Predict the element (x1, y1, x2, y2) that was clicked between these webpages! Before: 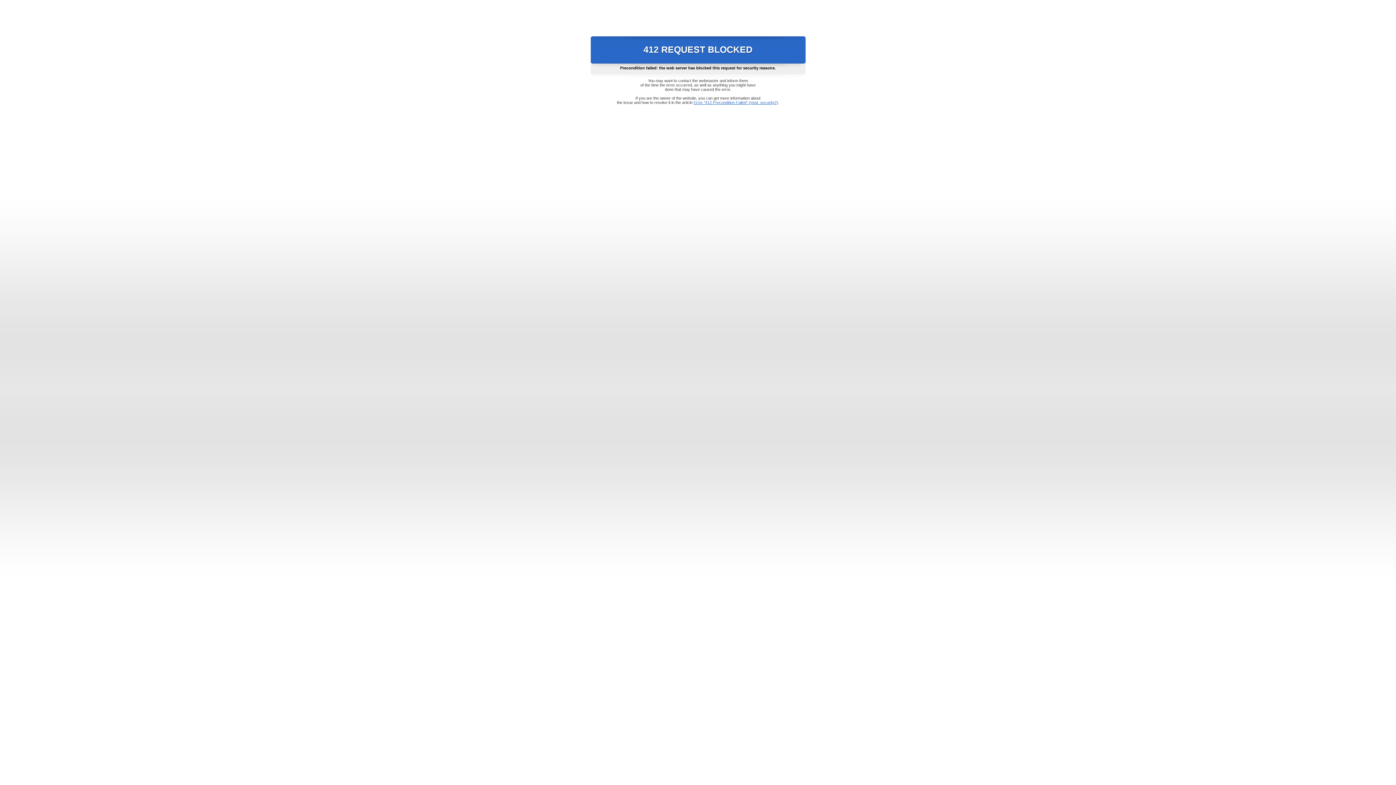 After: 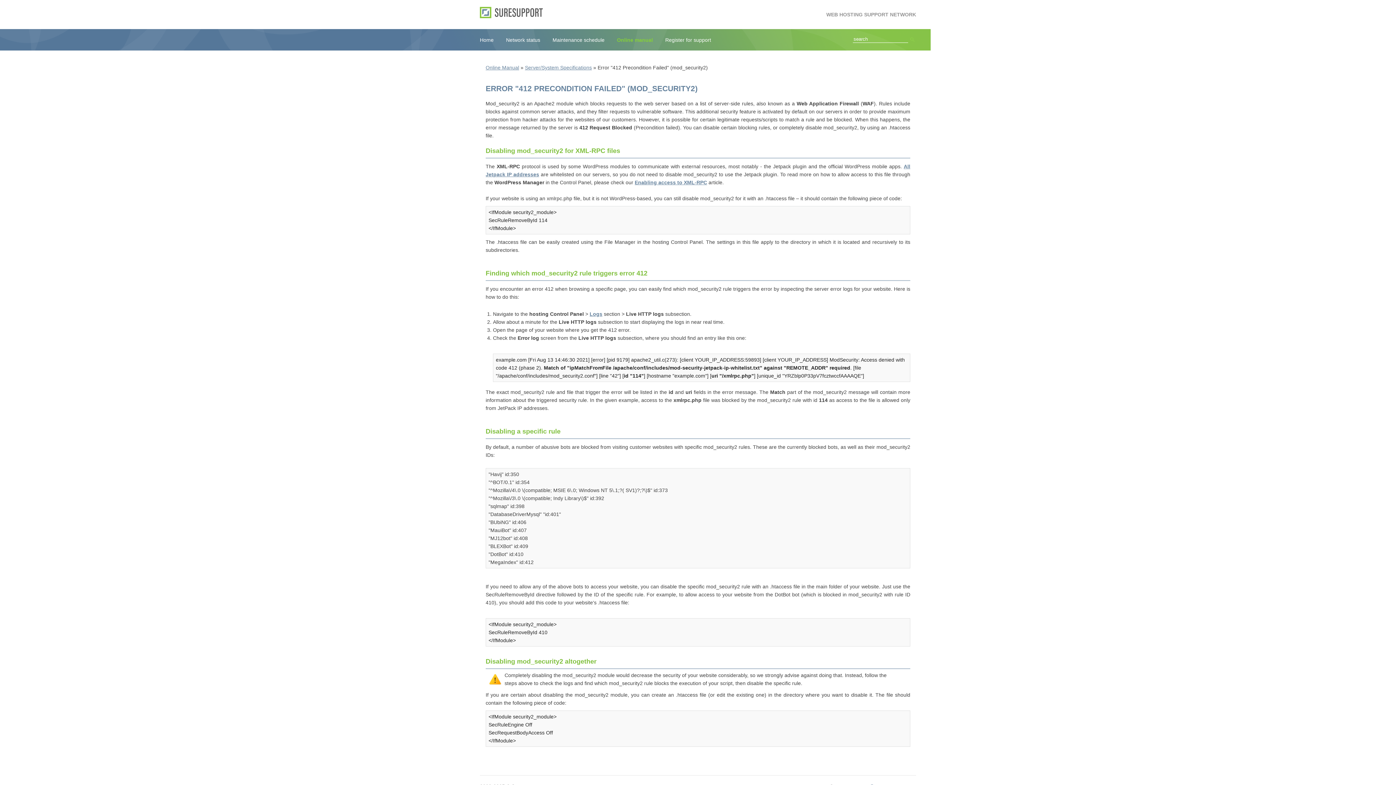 Action: bbox: (693, 100, 778, 104) label: Error "412 Precondition Failed" (mod_security2)